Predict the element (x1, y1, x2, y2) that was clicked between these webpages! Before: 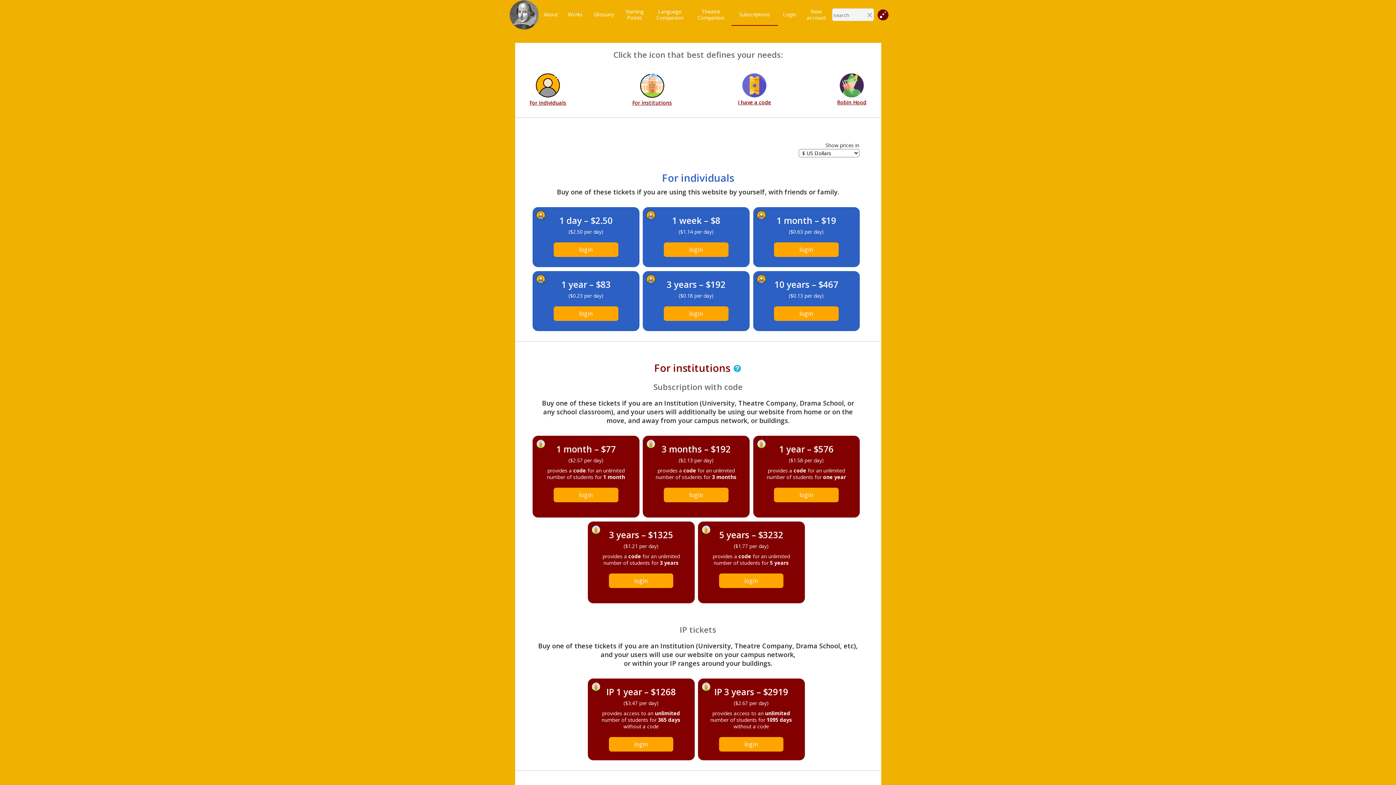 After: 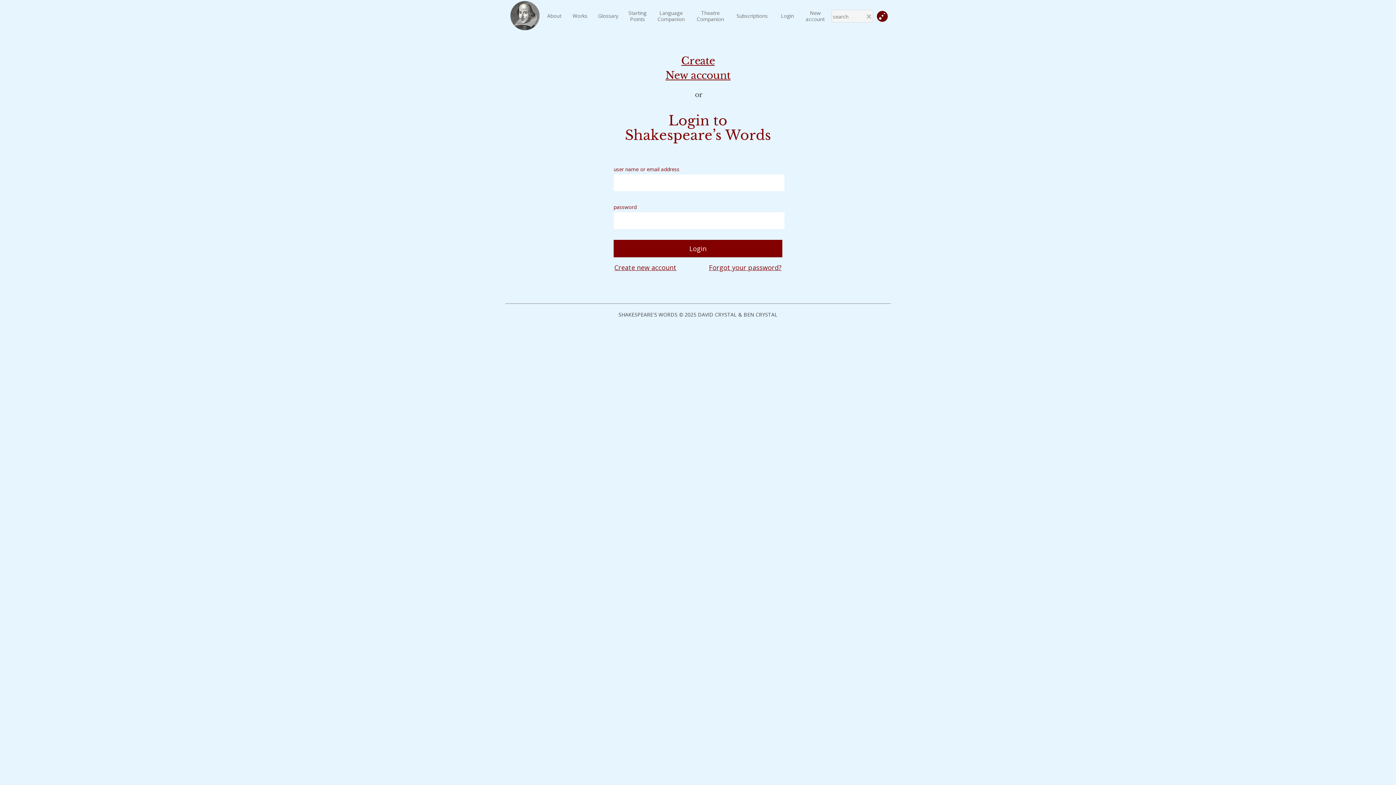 Action: bbox: (553, 487, 618, 502) label: login